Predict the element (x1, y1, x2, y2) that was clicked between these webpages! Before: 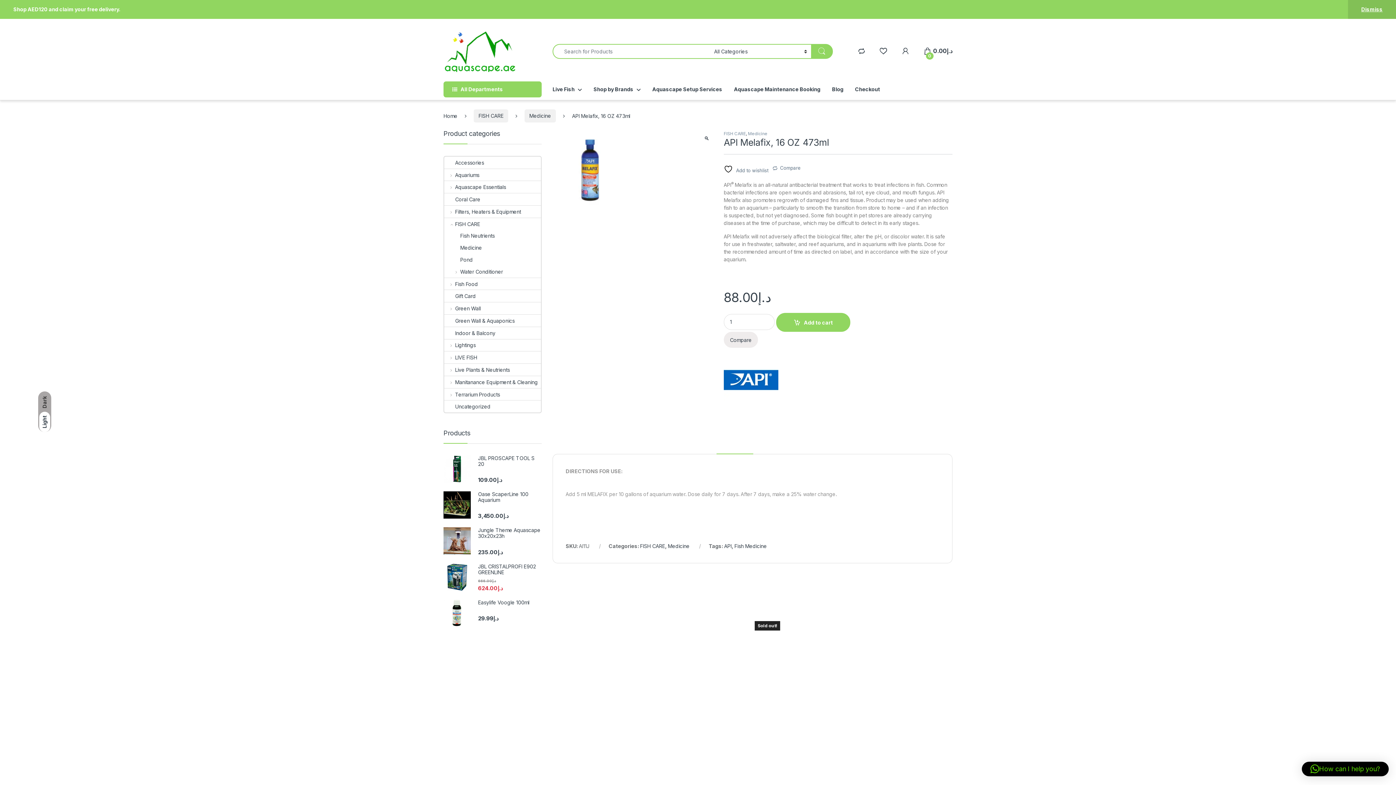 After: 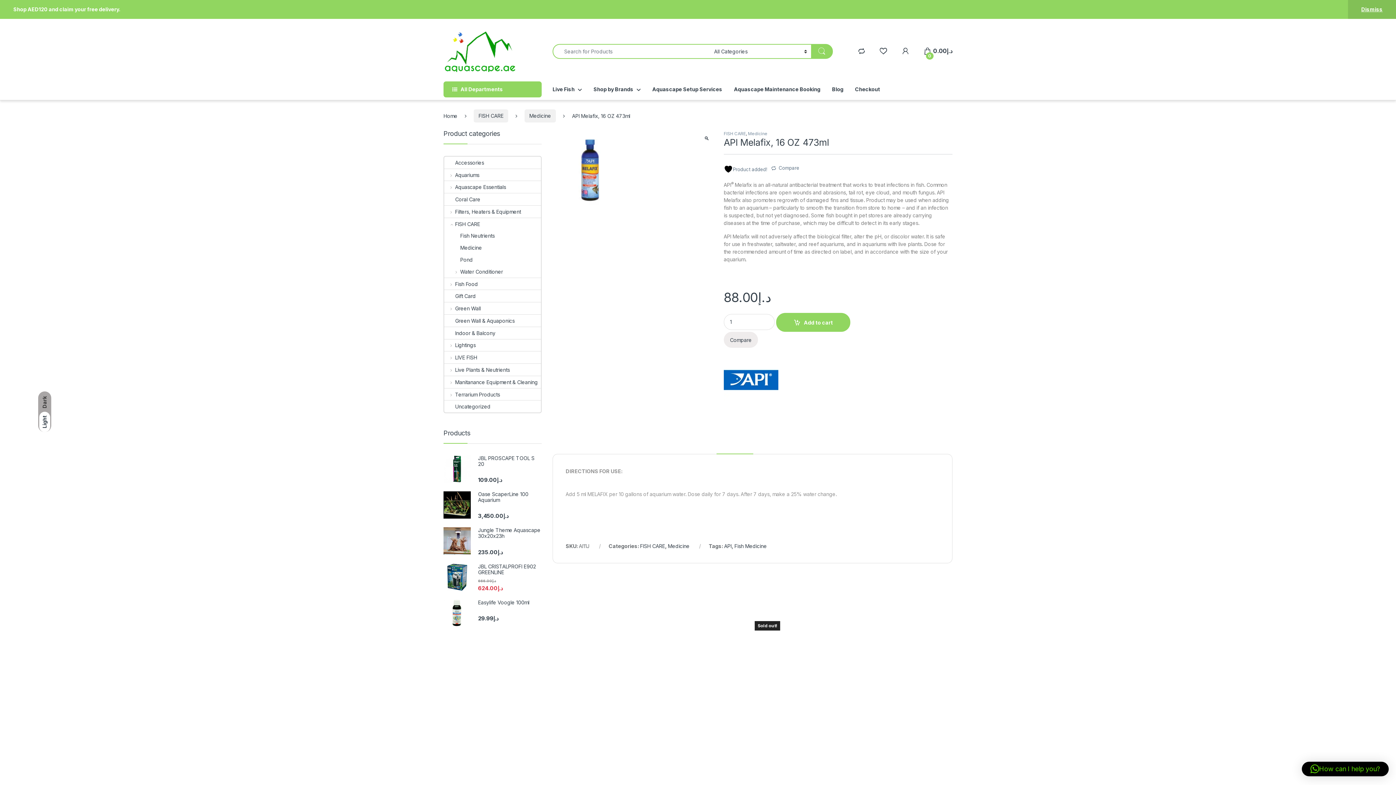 Action: bbox: (723, 164, 768, 173) label:  Add to wishlist